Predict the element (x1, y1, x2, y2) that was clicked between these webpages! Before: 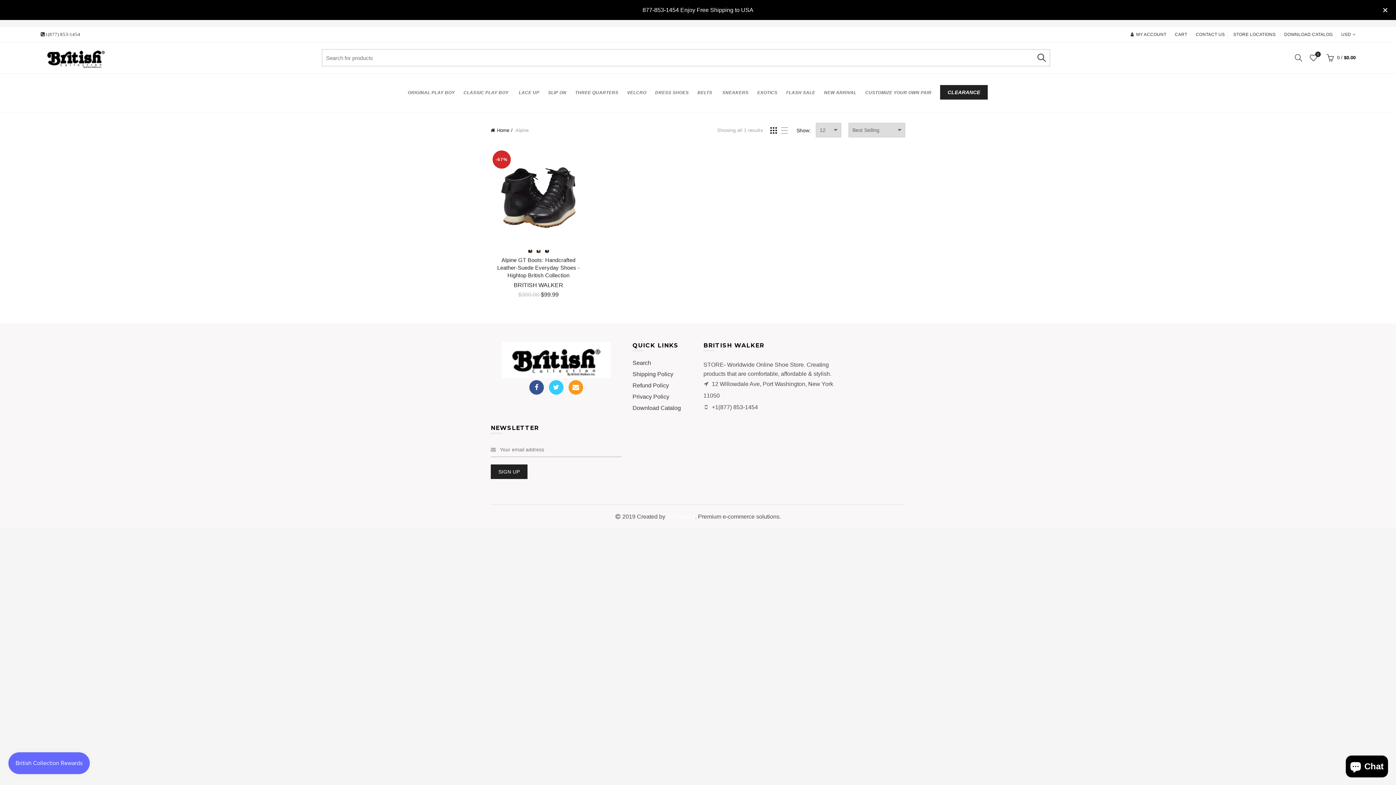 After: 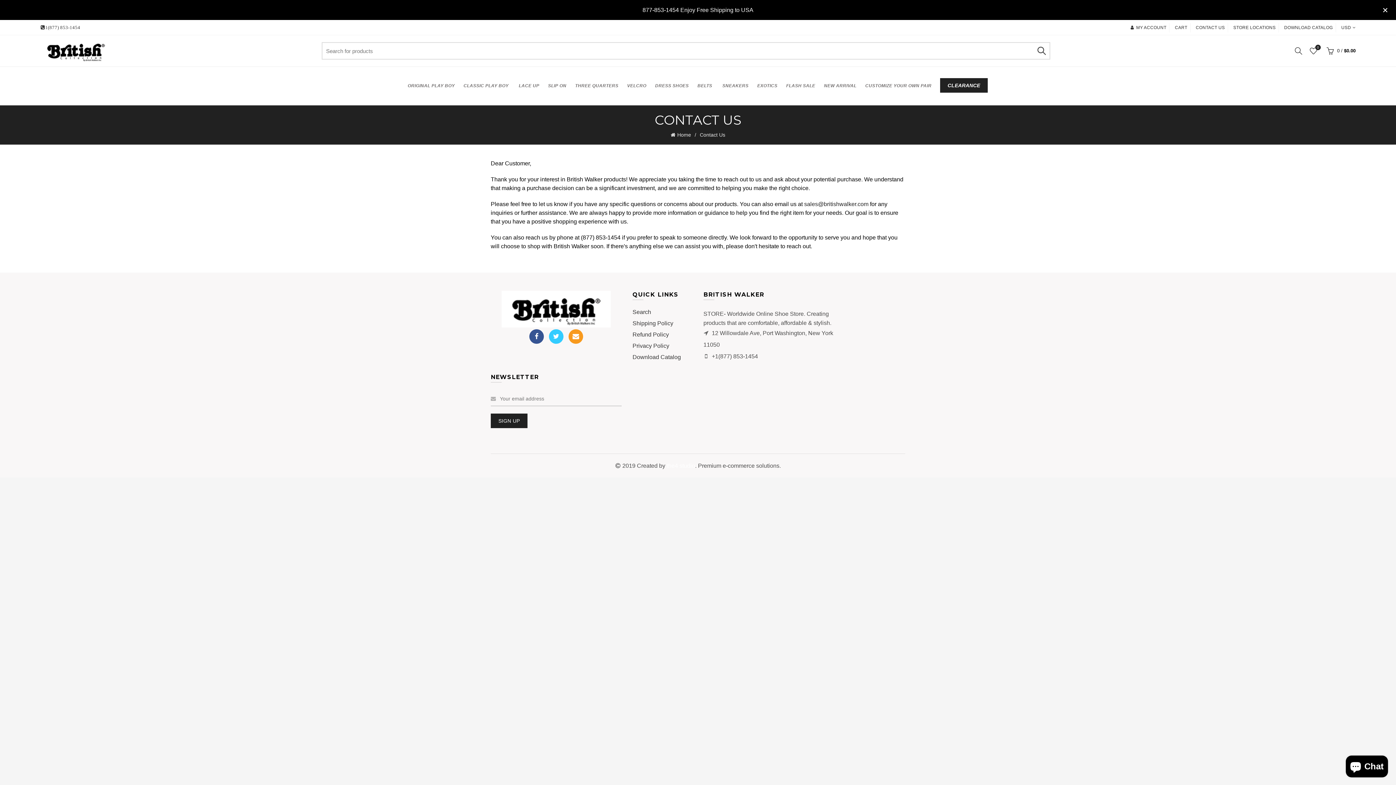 Action: bbox: (1196, 31, 1225, 37) label: CONTACT US